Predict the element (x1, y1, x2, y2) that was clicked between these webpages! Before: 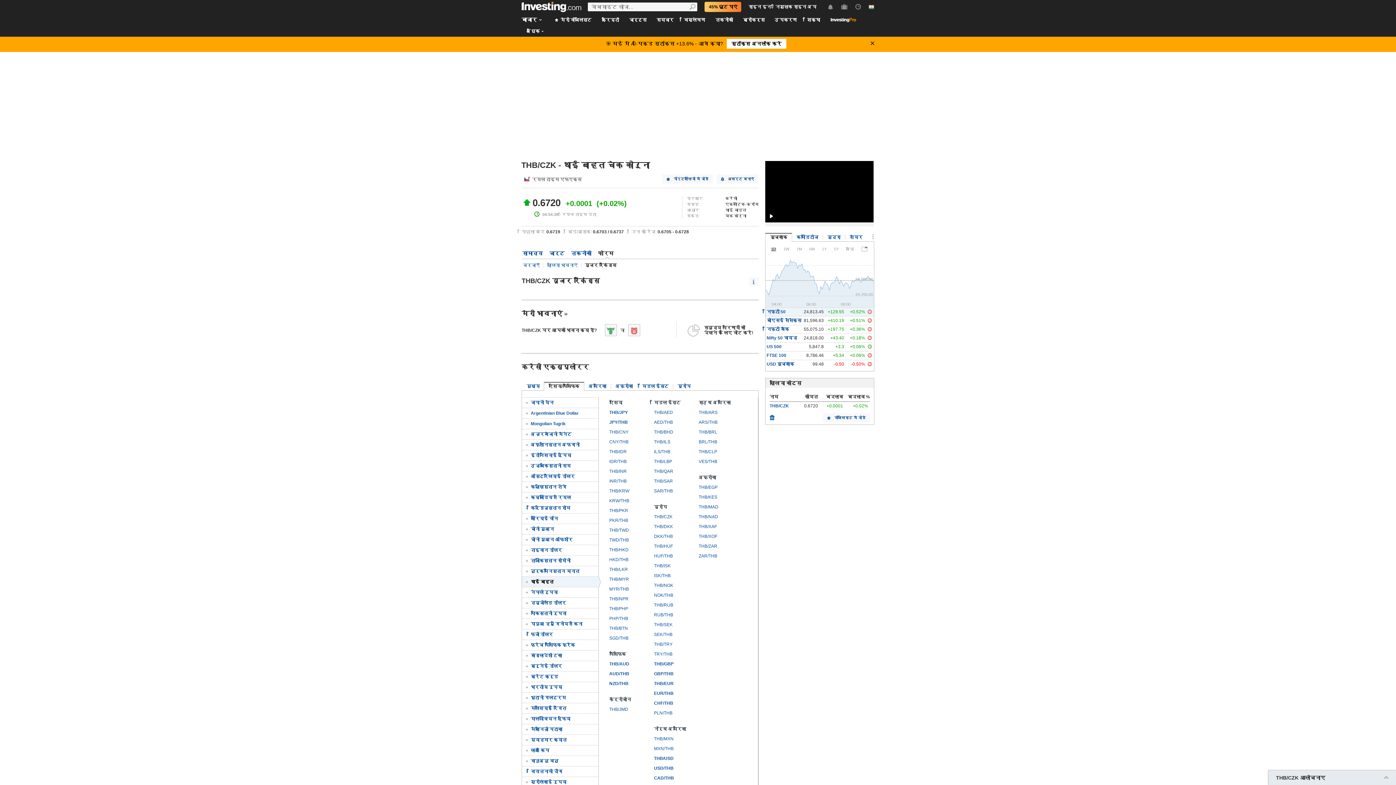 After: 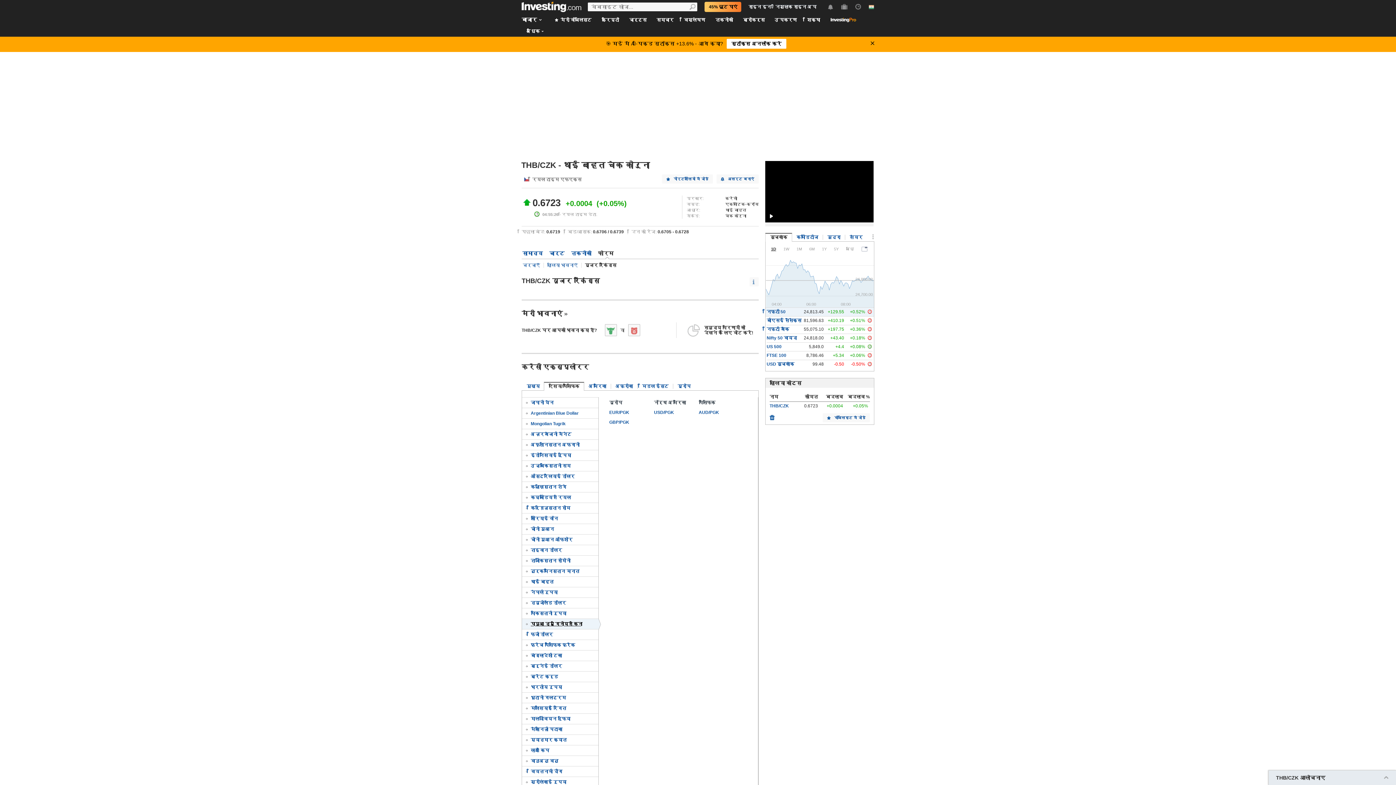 Action: bbox: (522, 618, 598, 629) label:  पापुआ न्यू गिनीयन किना